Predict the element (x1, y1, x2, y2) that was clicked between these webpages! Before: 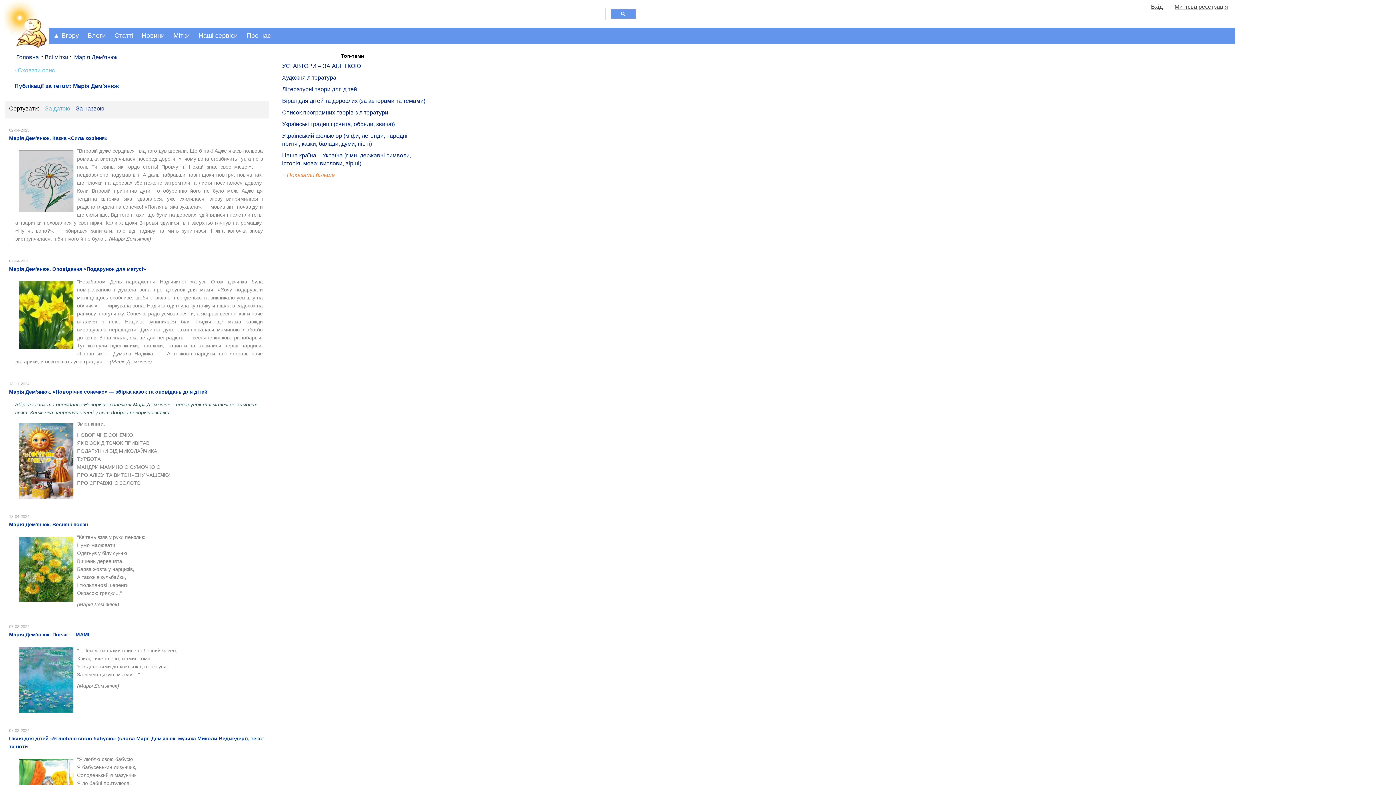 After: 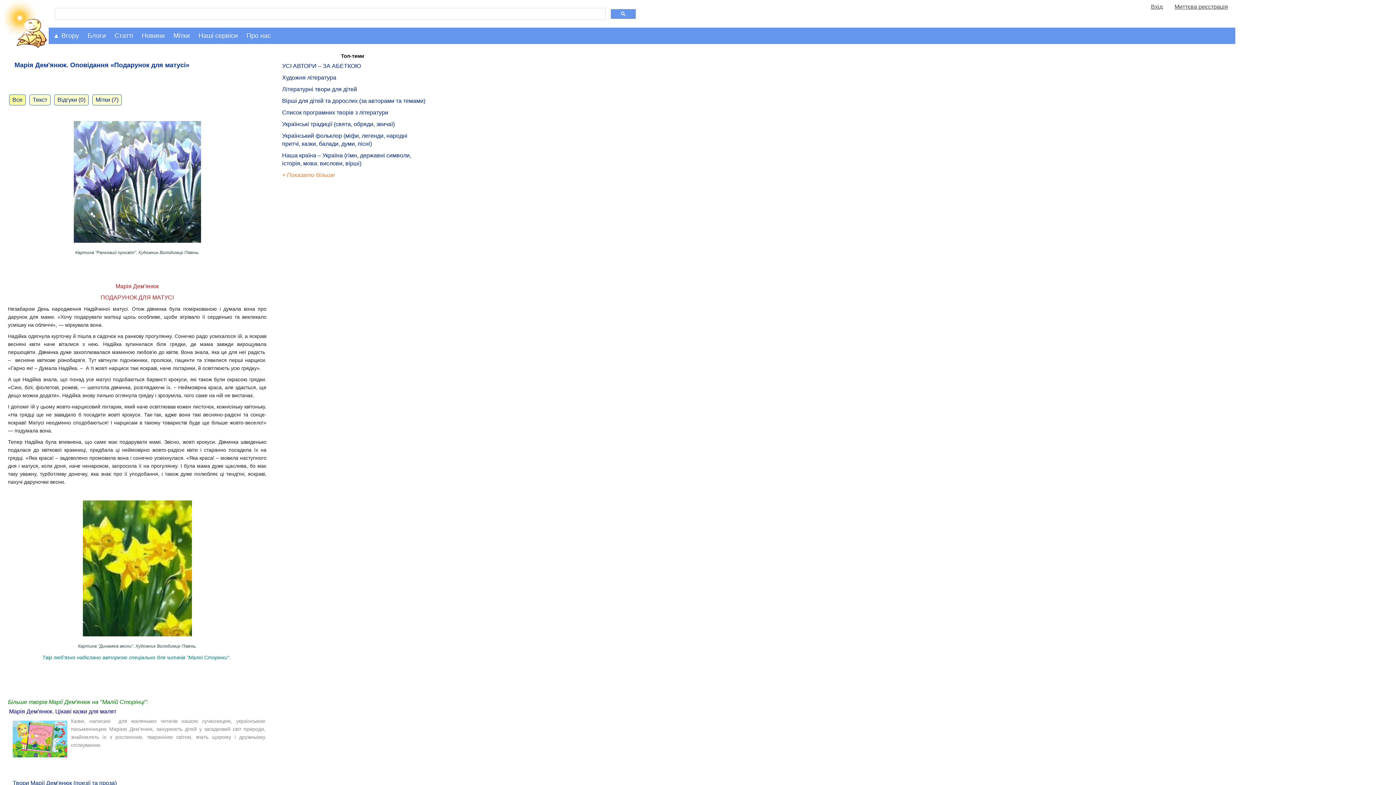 Action: bbox: (9, 265, 146, 272) label: Марія Дем'янюк. Оповідання «Подарунок для матусі»